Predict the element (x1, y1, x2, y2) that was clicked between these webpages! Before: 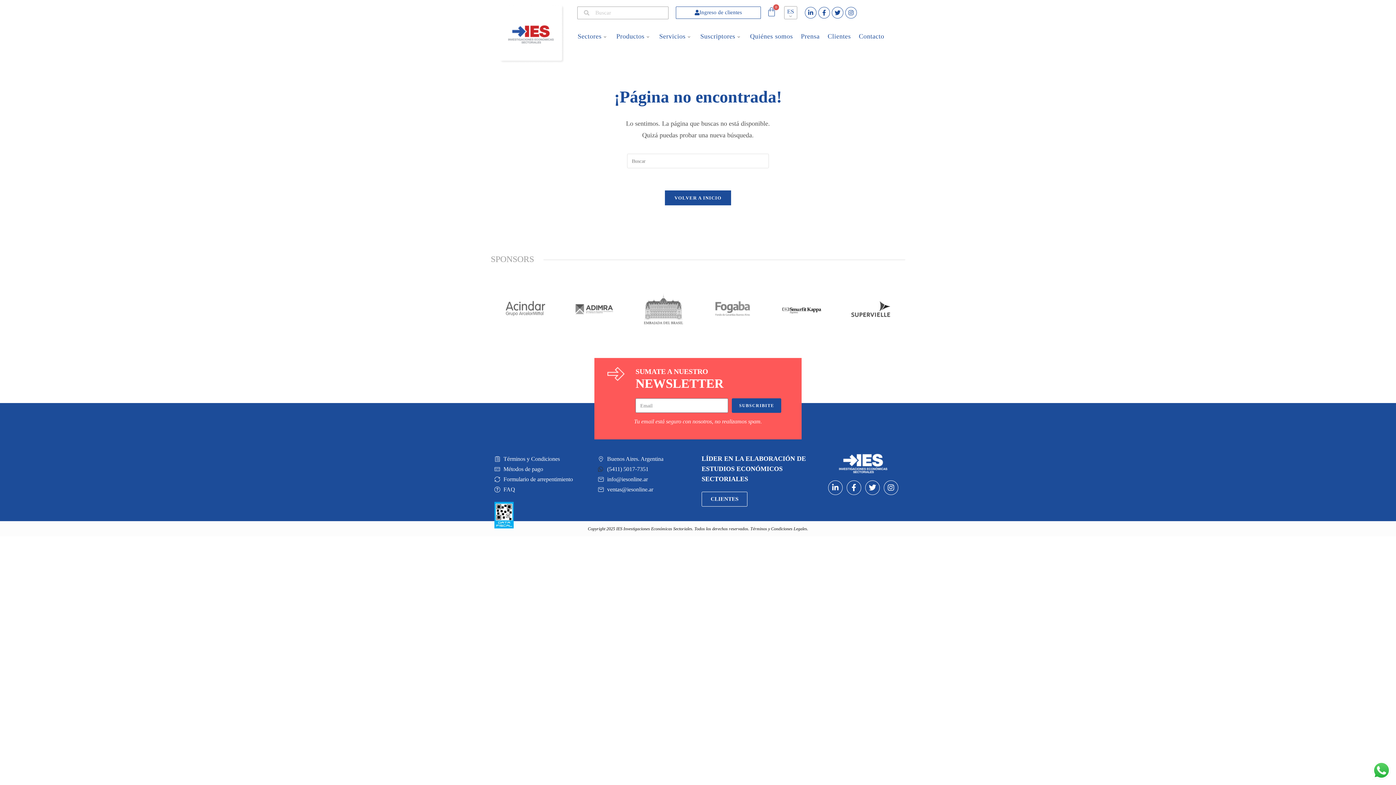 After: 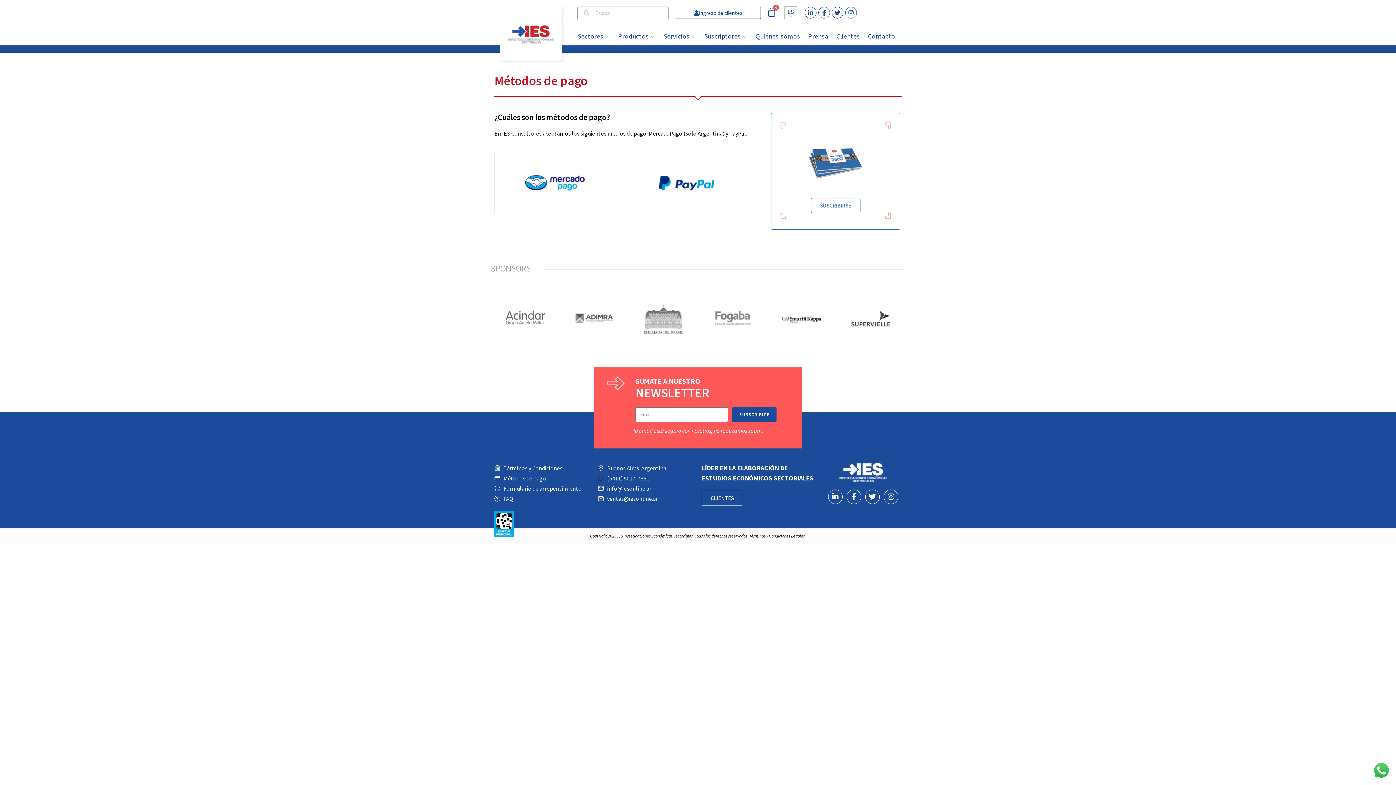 Action: label: Métodos de pago bbox: (494, 464, 590, 474)